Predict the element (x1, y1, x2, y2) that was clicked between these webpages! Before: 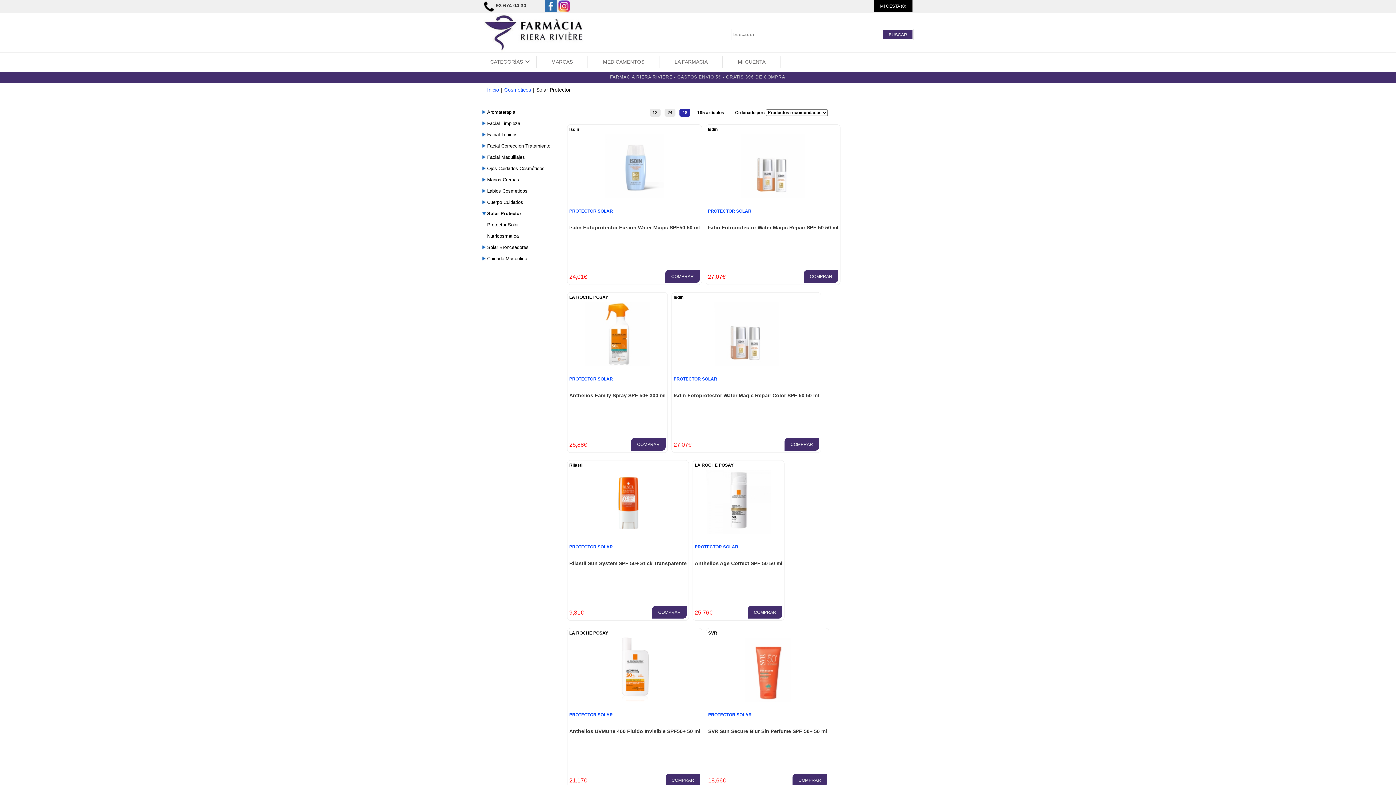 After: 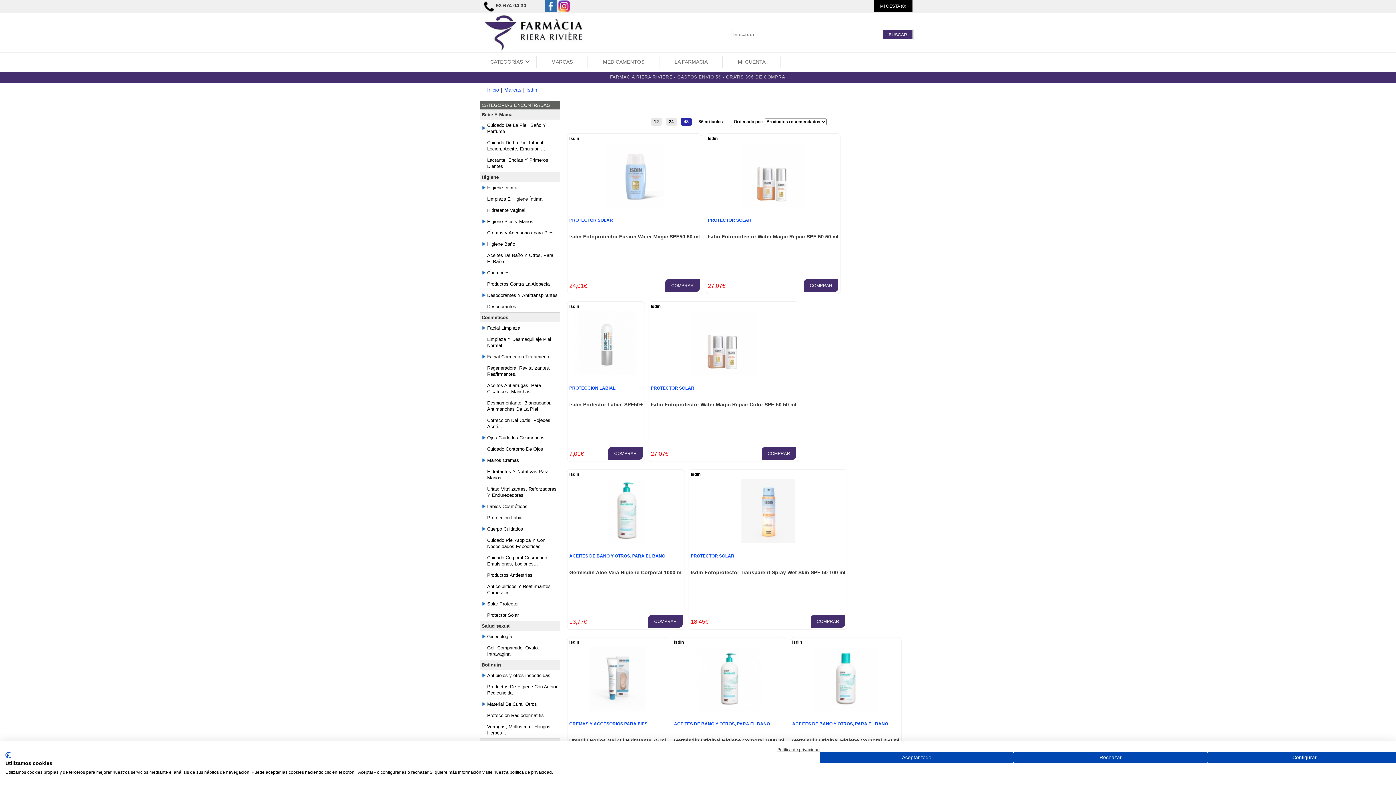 Action: label: Isdin bbox: (708, 126, 717, 132)